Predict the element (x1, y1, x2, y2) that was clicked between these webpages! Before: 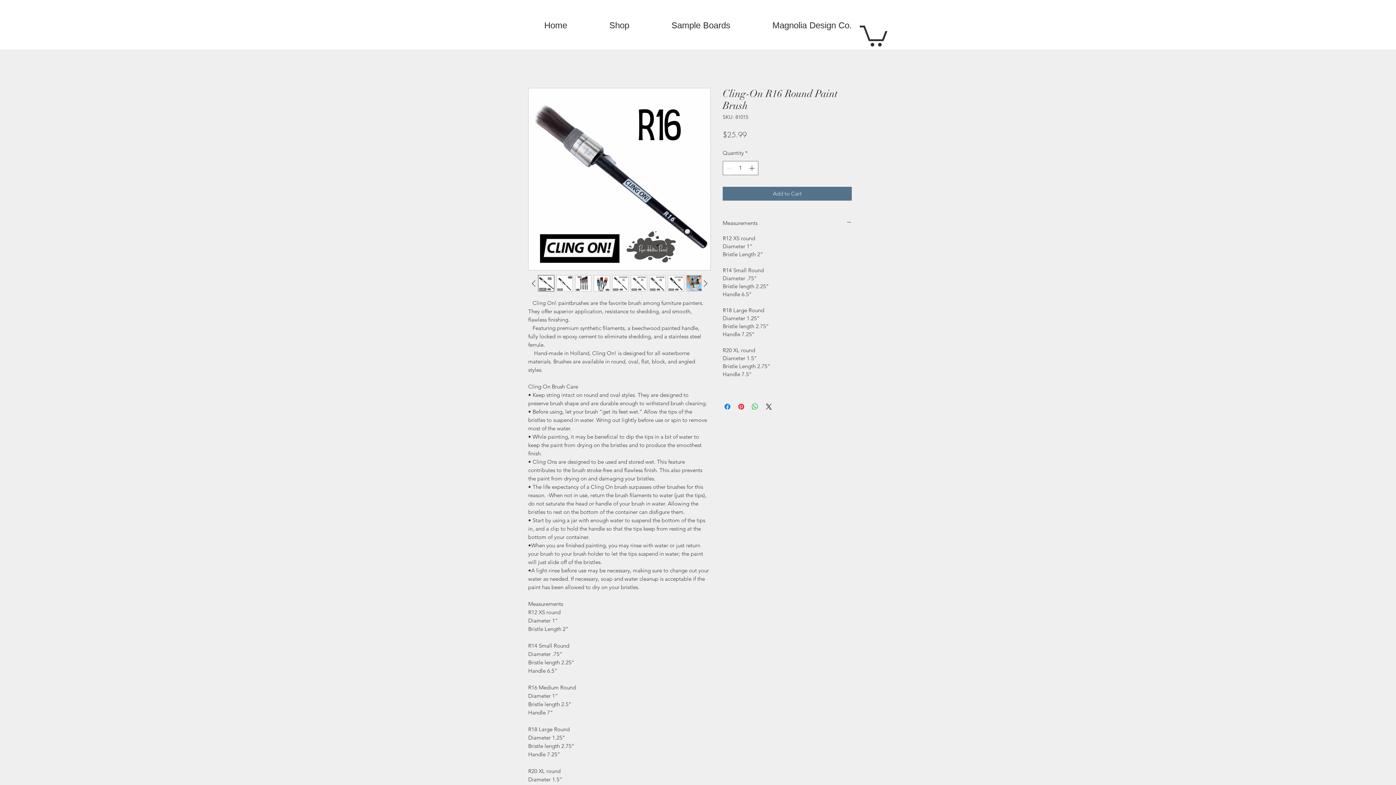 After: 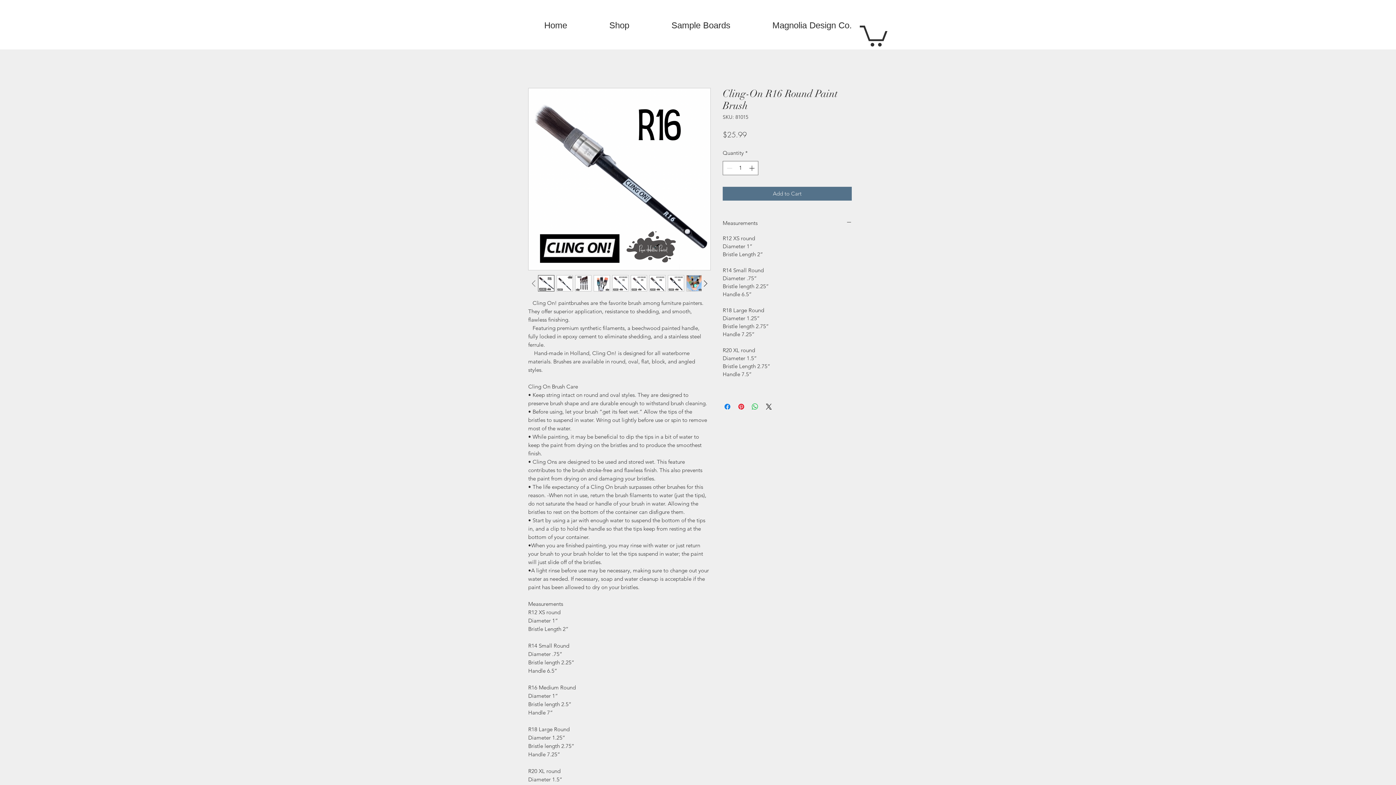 Action: bbox: (528, 278, 538, 288)